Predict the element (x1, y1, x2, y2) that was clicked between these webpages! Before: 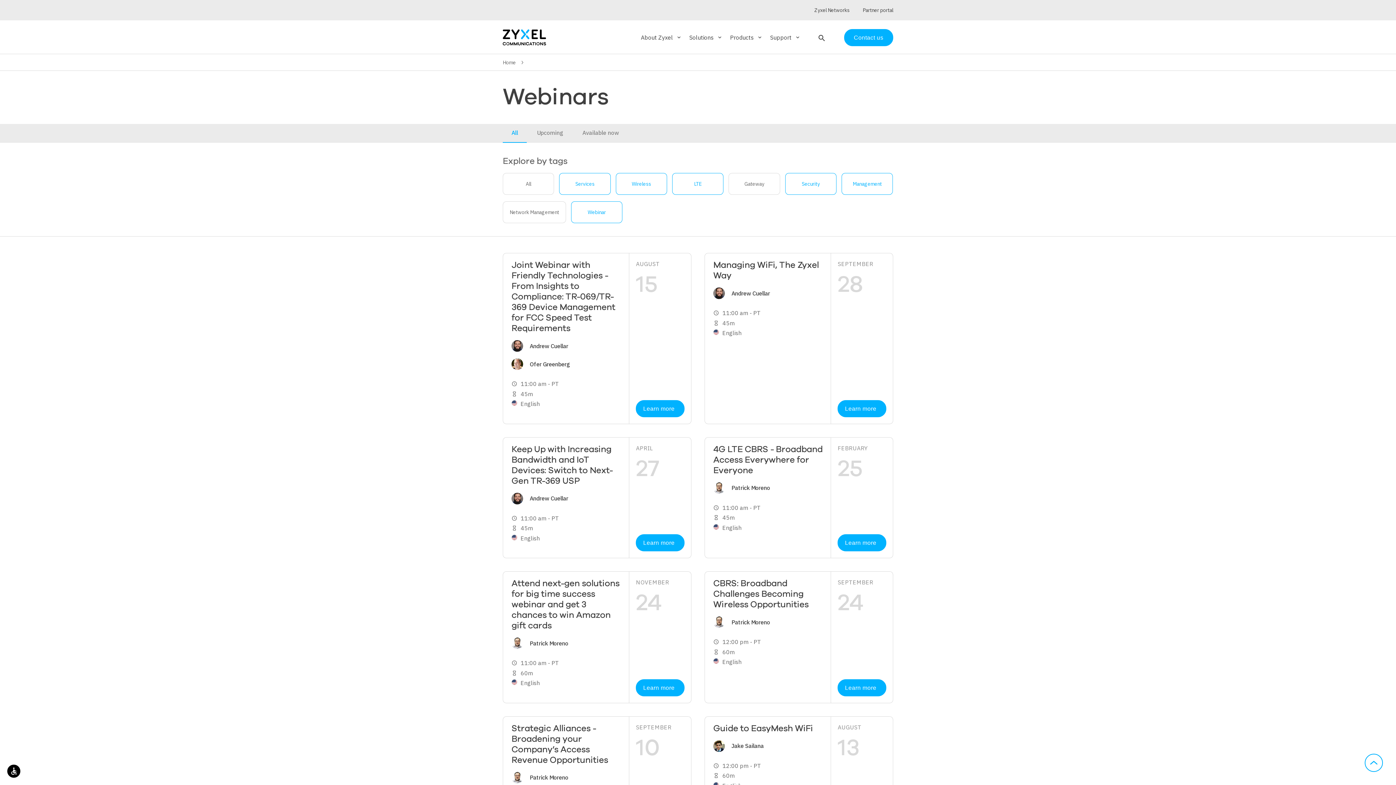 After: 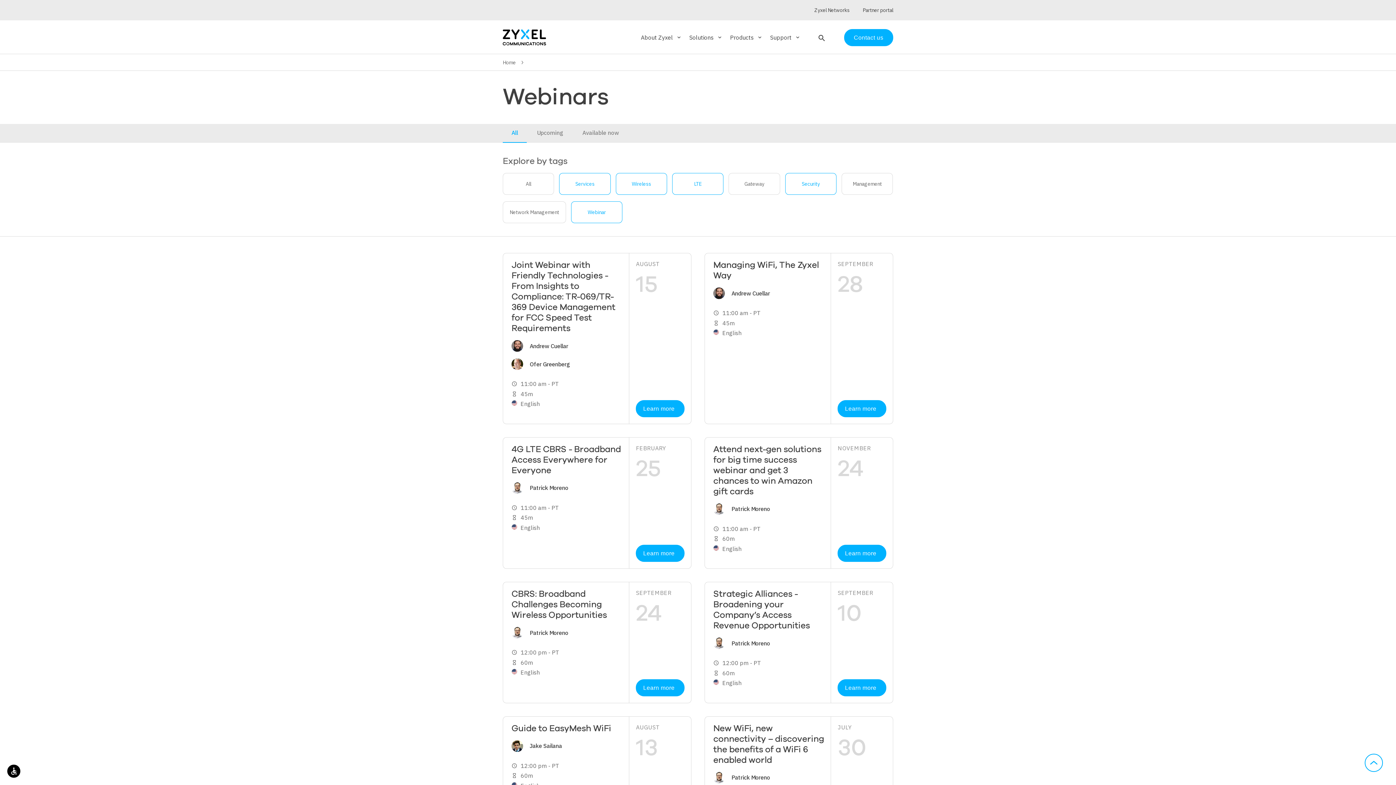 Action: label: Management bbox: (842, 173, 892, 194)